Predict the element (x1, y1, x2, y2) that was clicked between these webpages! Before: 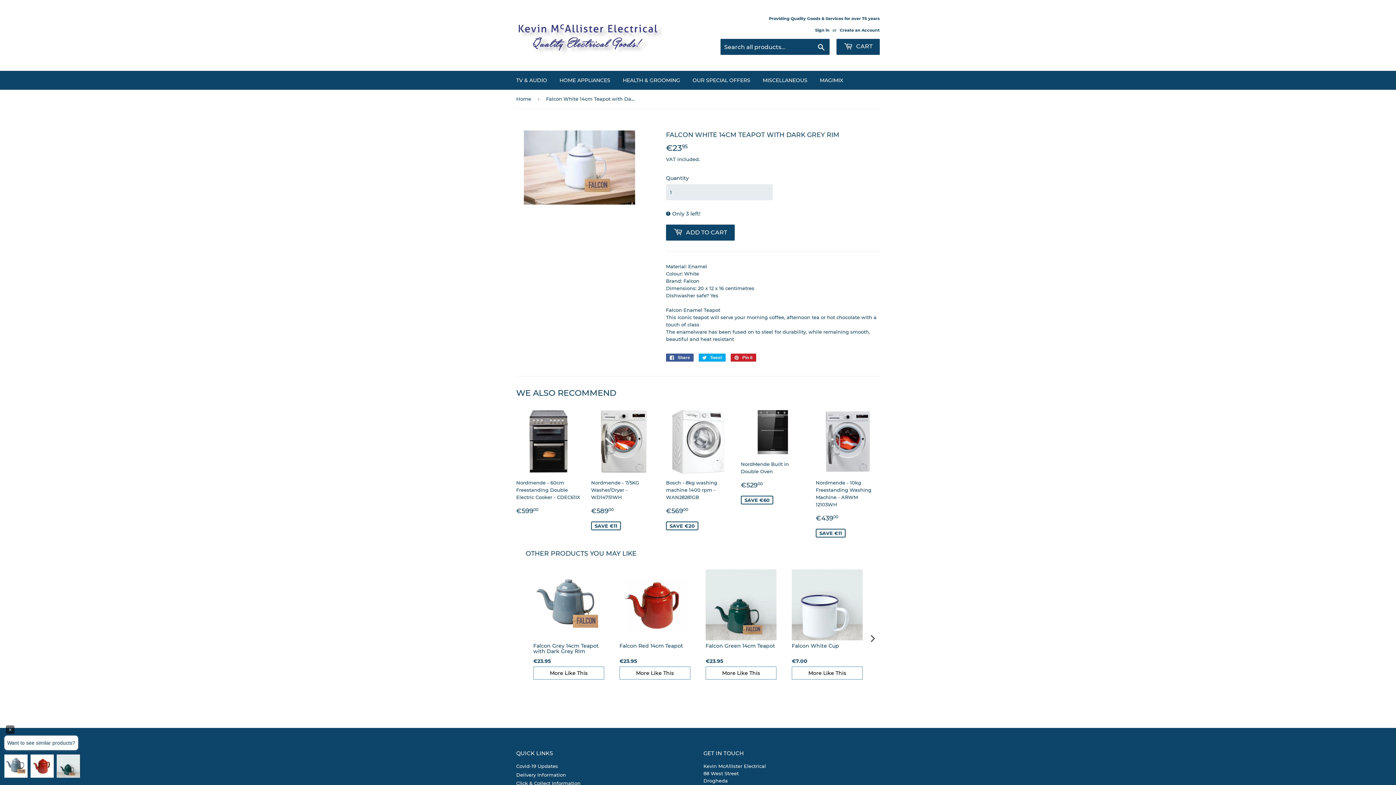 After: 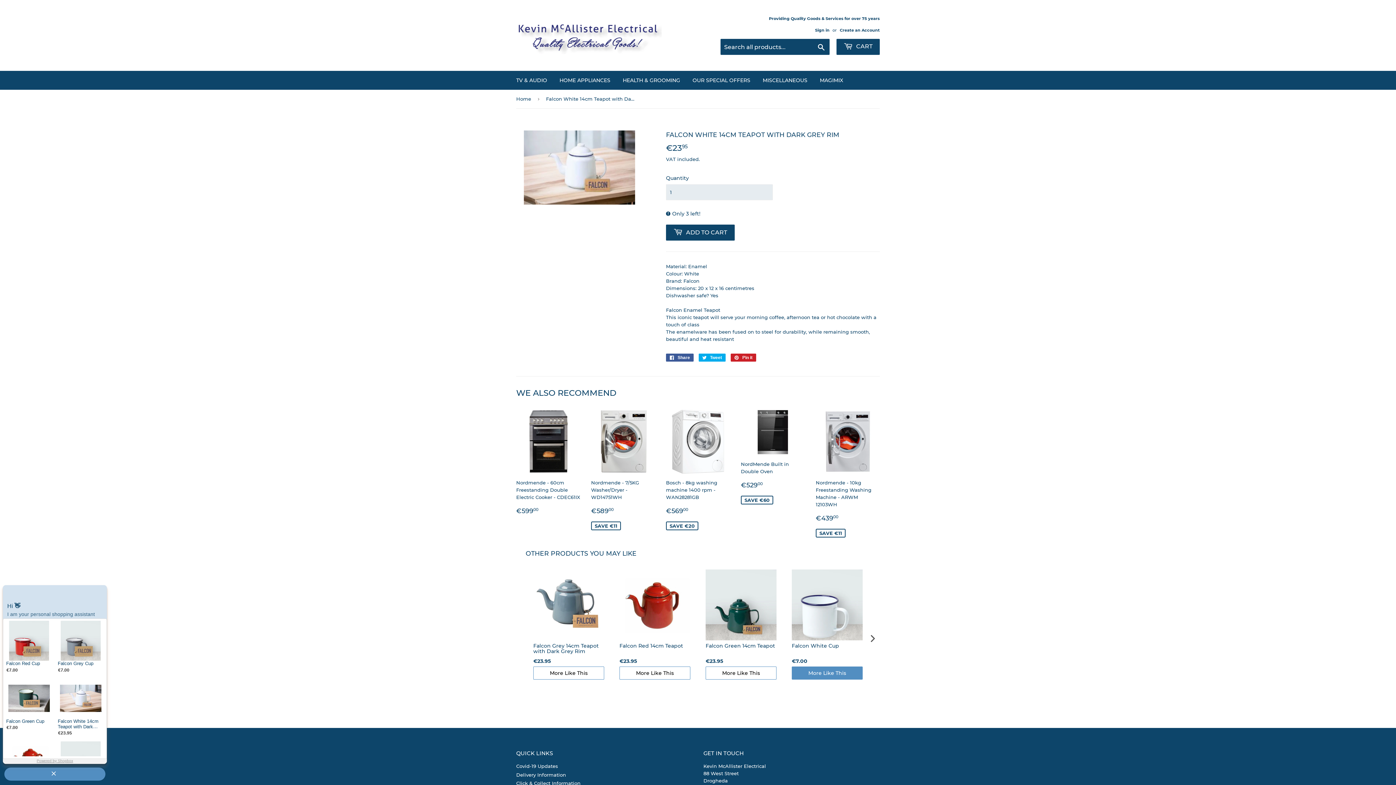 Action: label: More Like This bbox: (792, 666, 862, 680)